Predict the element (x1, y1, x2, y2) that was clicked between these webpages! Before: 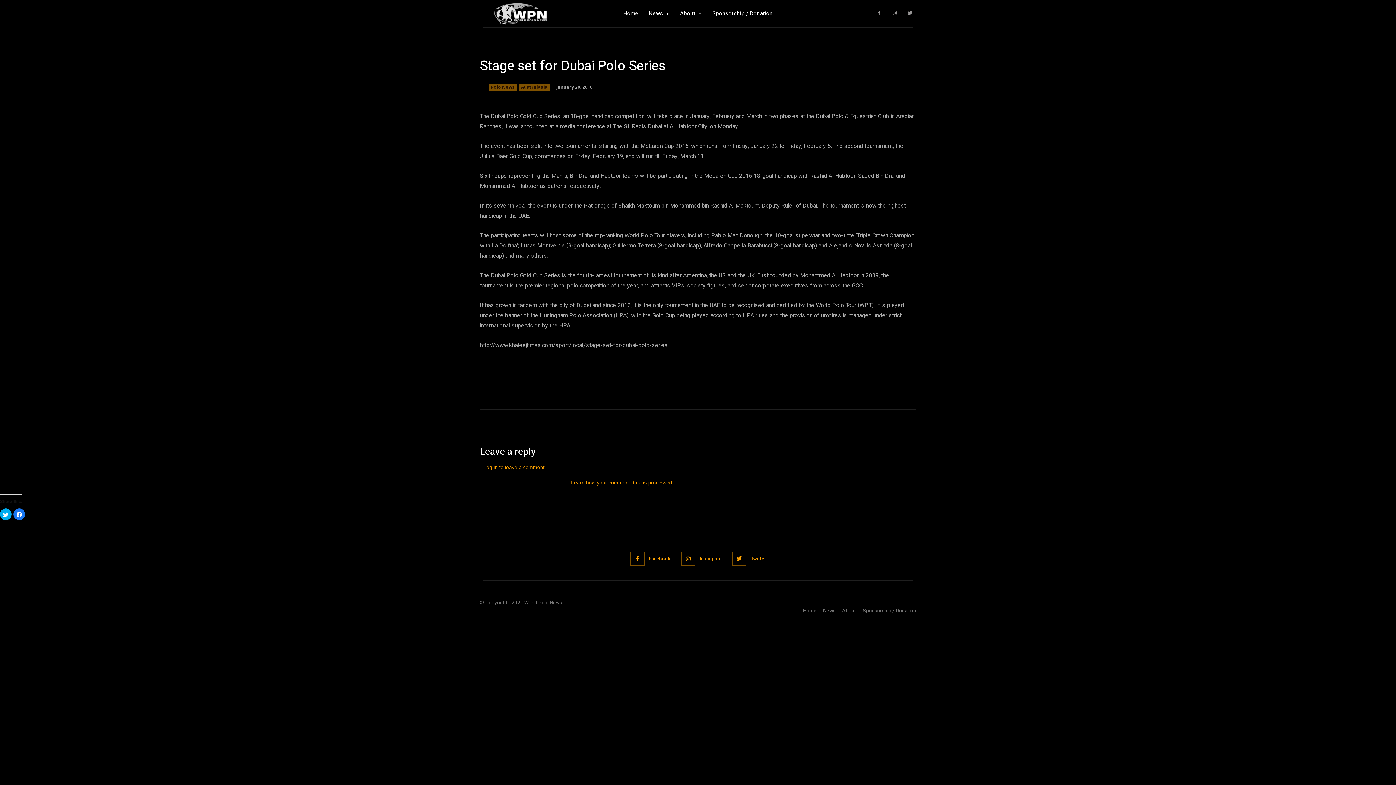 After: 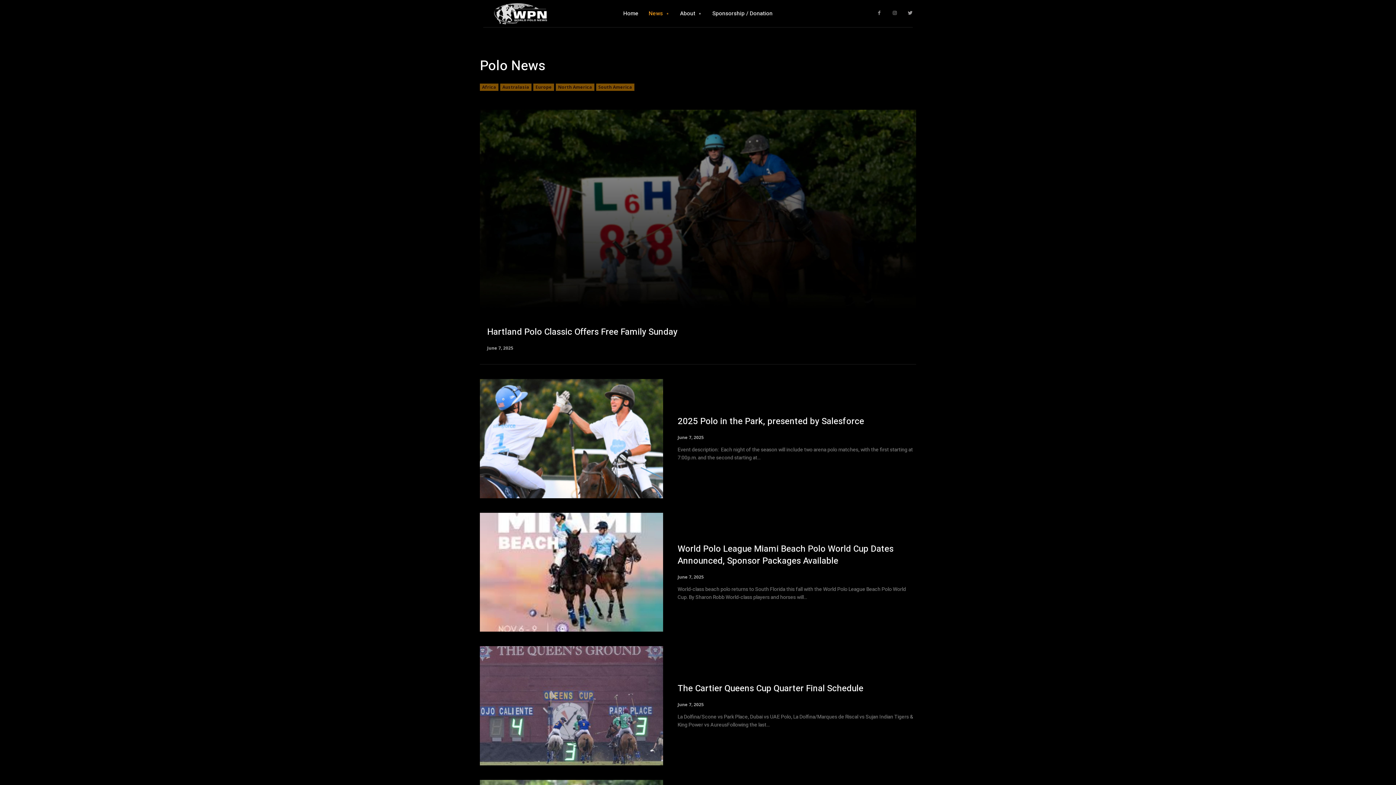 Action: label: Polo News bbox: (488, 83, 517, 90)